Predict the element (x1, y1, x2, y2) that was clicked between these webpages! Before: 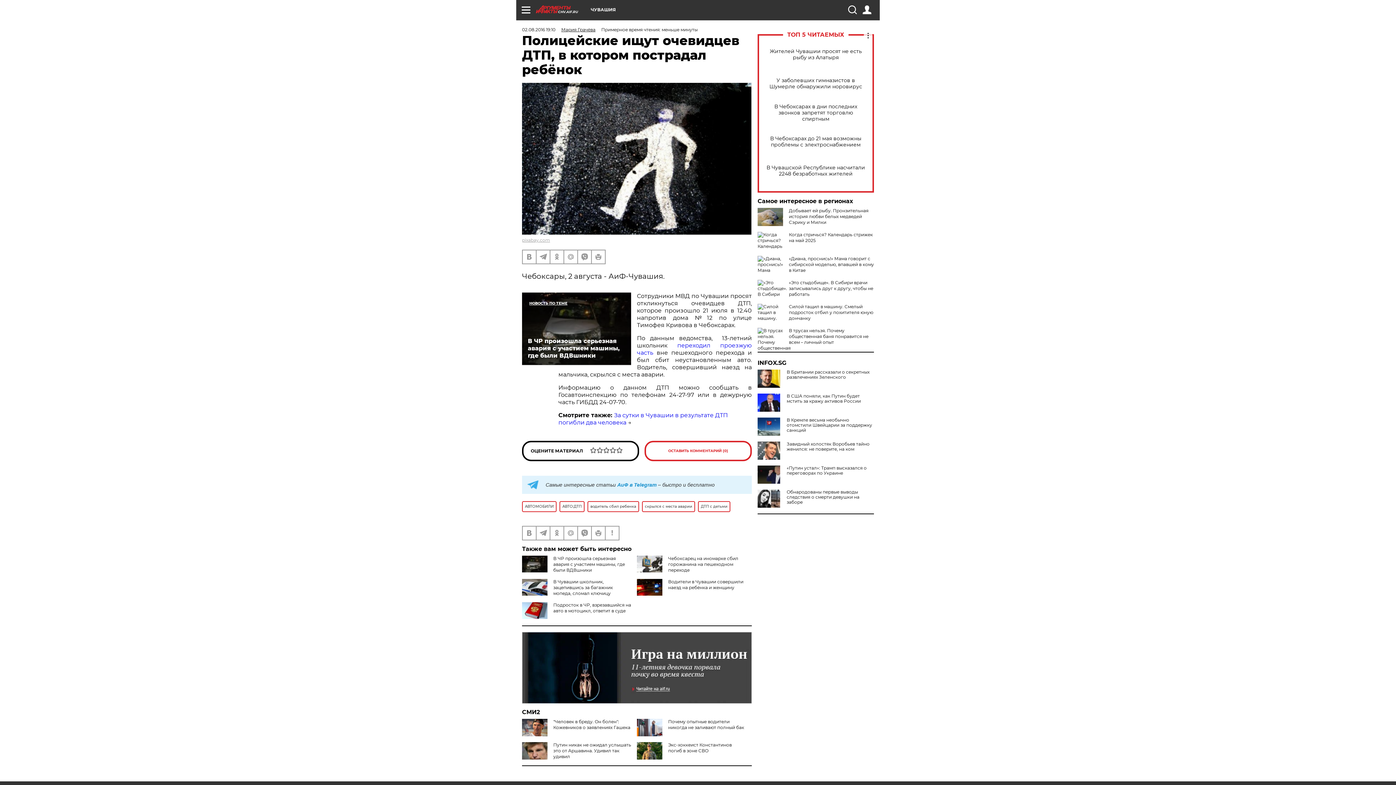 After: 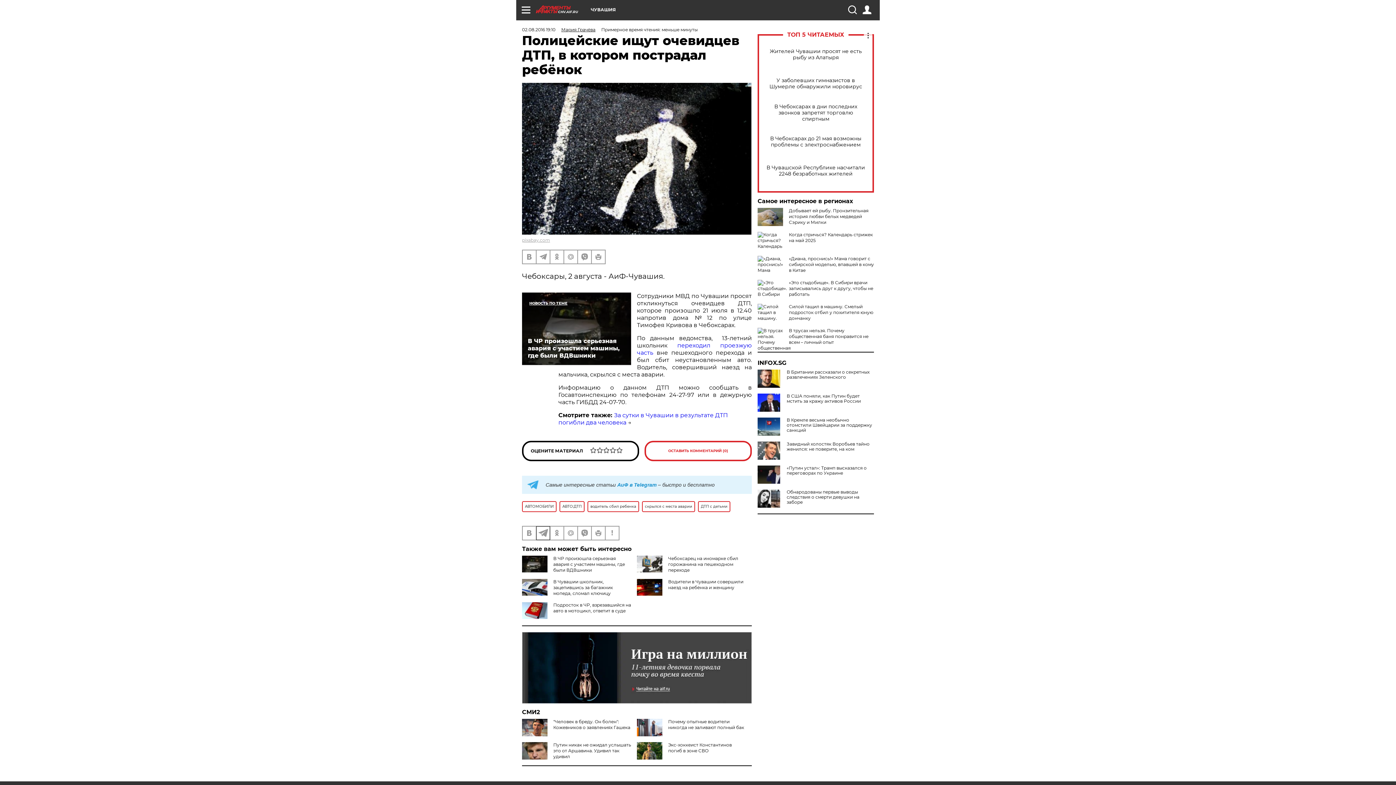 Action: bbox: (536, 526, 549, 539)